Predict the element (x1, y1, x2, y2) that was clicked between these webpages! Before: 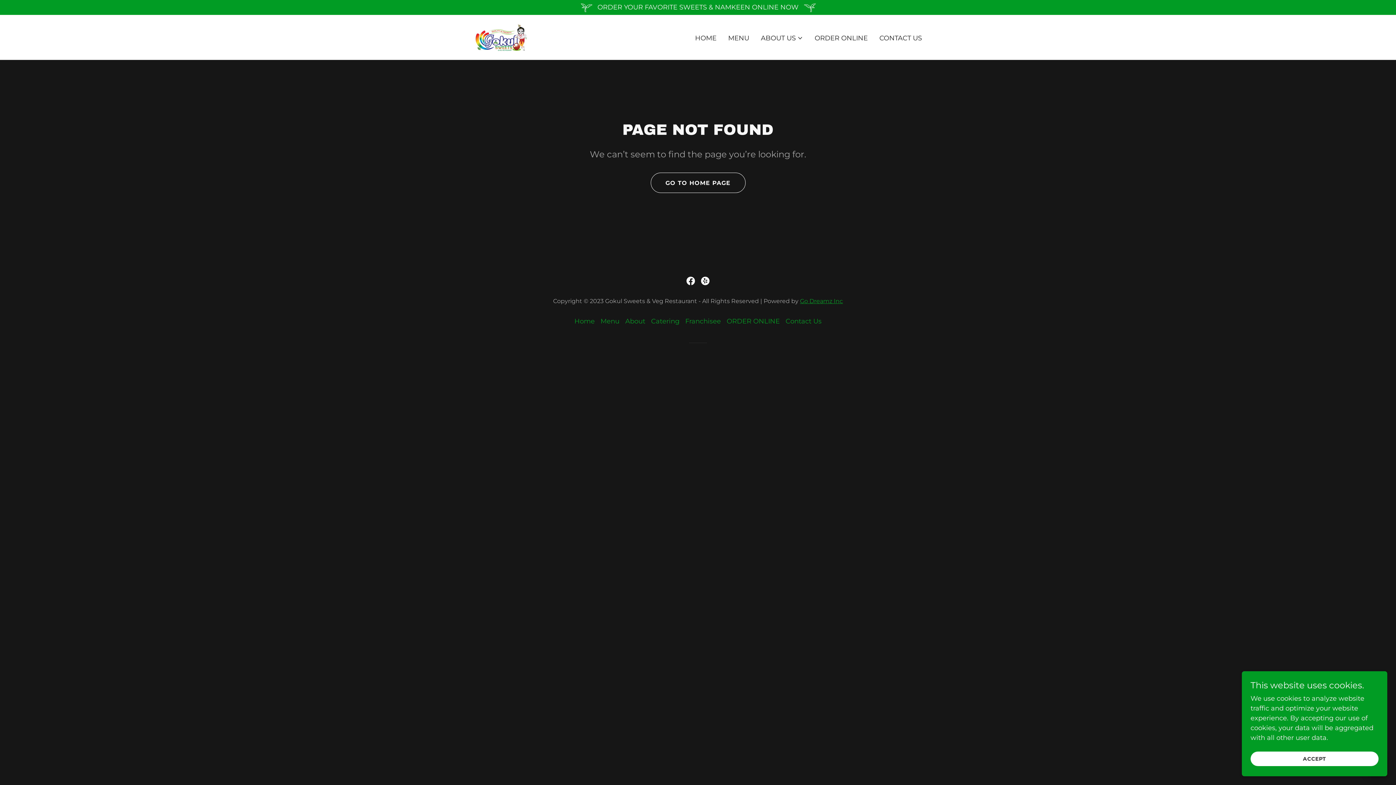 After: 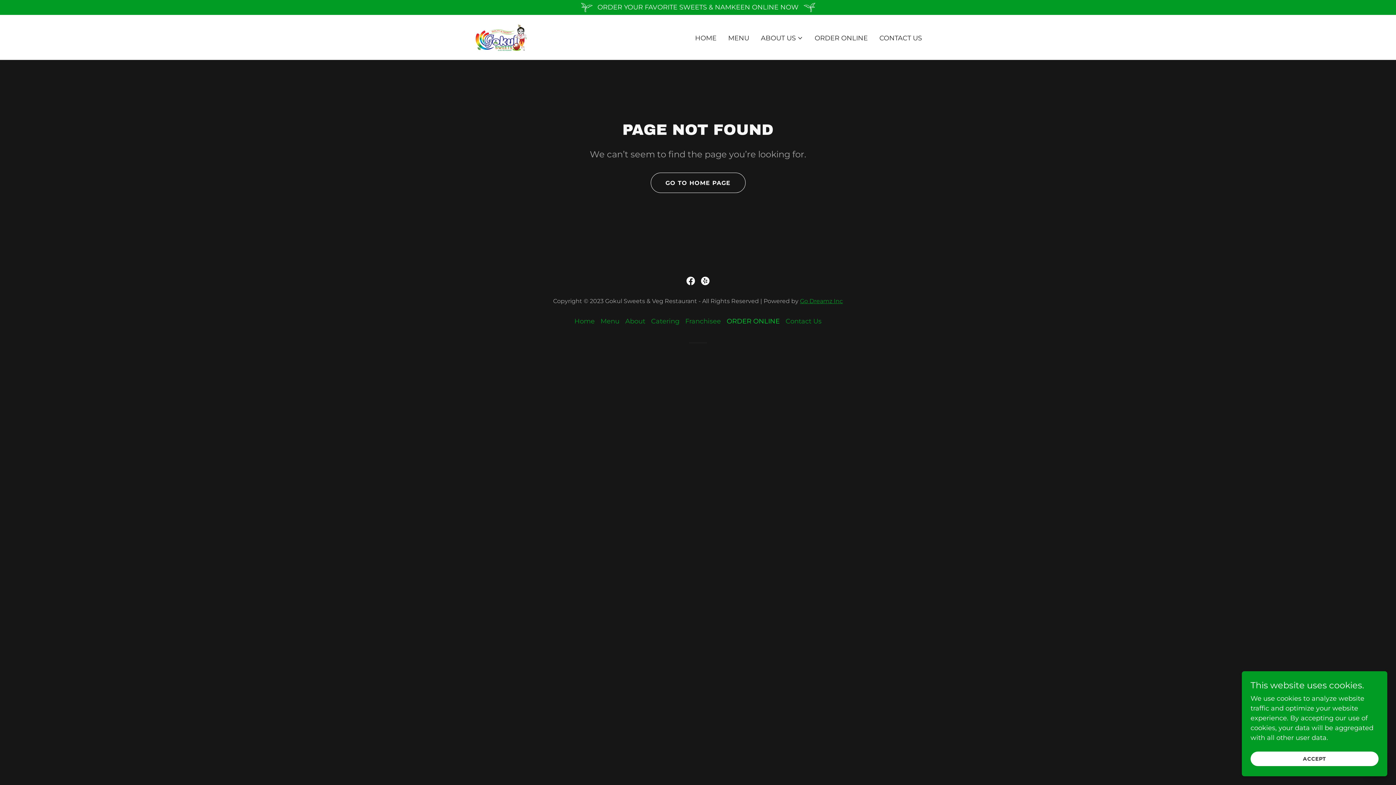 Action: bbox: (724, 314, 782, 328) label: ORDER ONLINE